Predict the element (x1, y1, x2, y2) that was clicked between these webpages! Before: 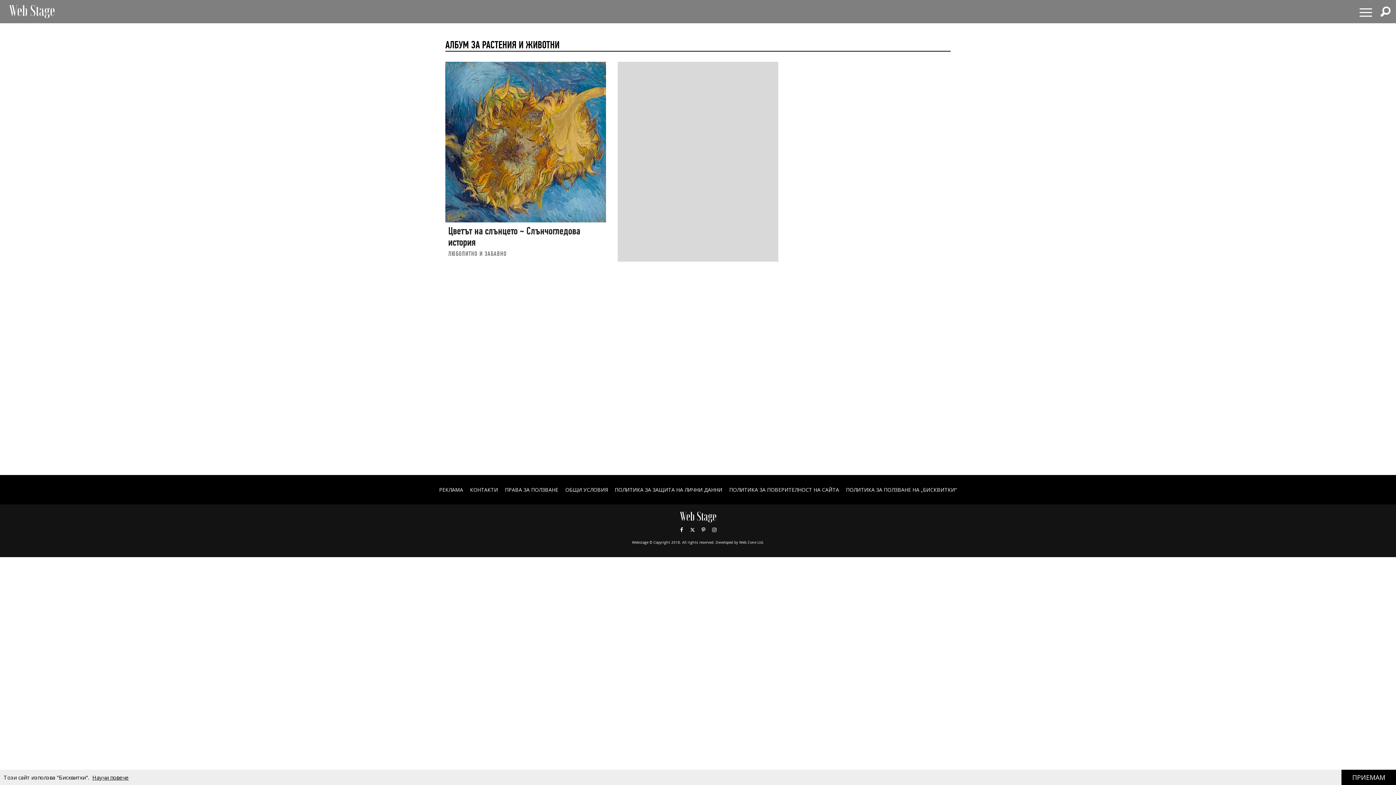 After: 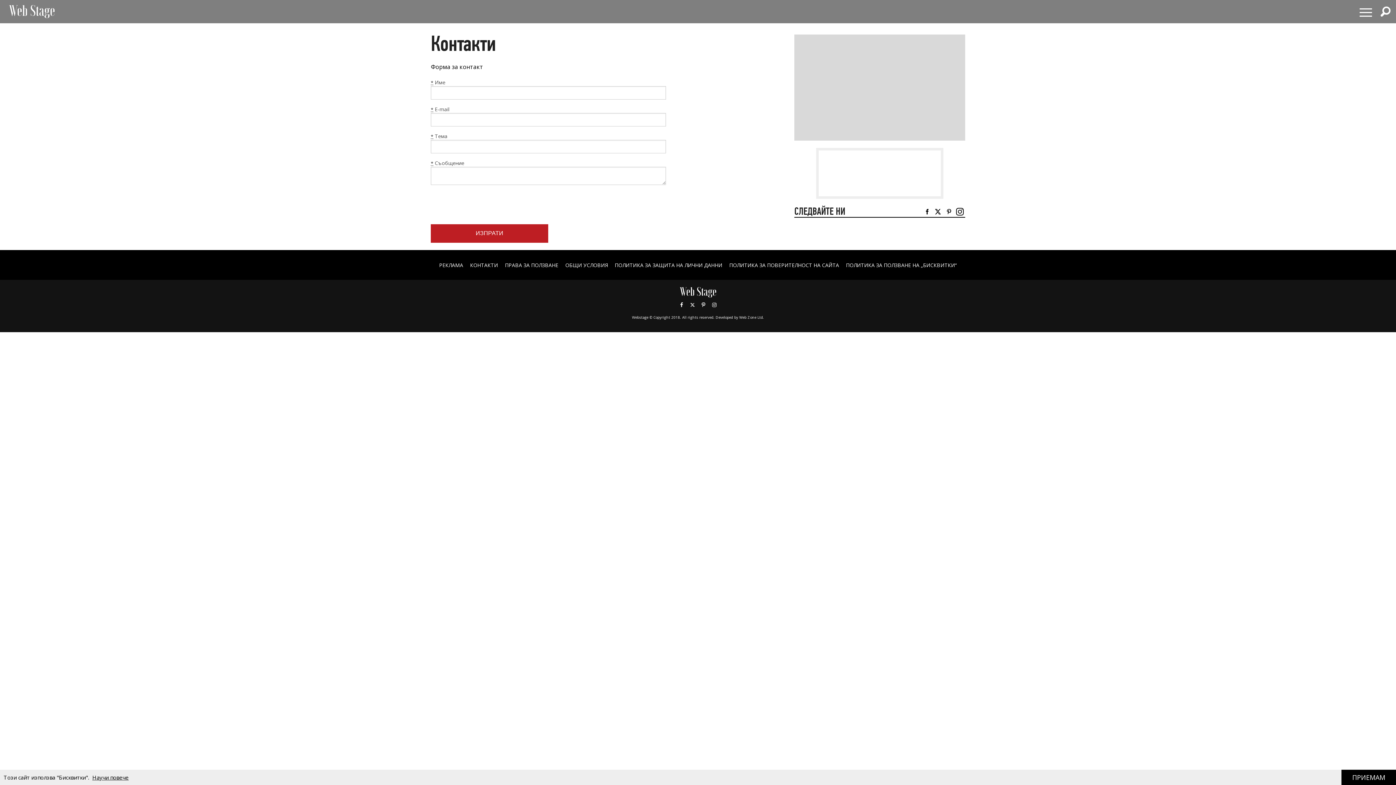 Action: bbox: (470, 486, 498, 493) label: КОНТАКТИ